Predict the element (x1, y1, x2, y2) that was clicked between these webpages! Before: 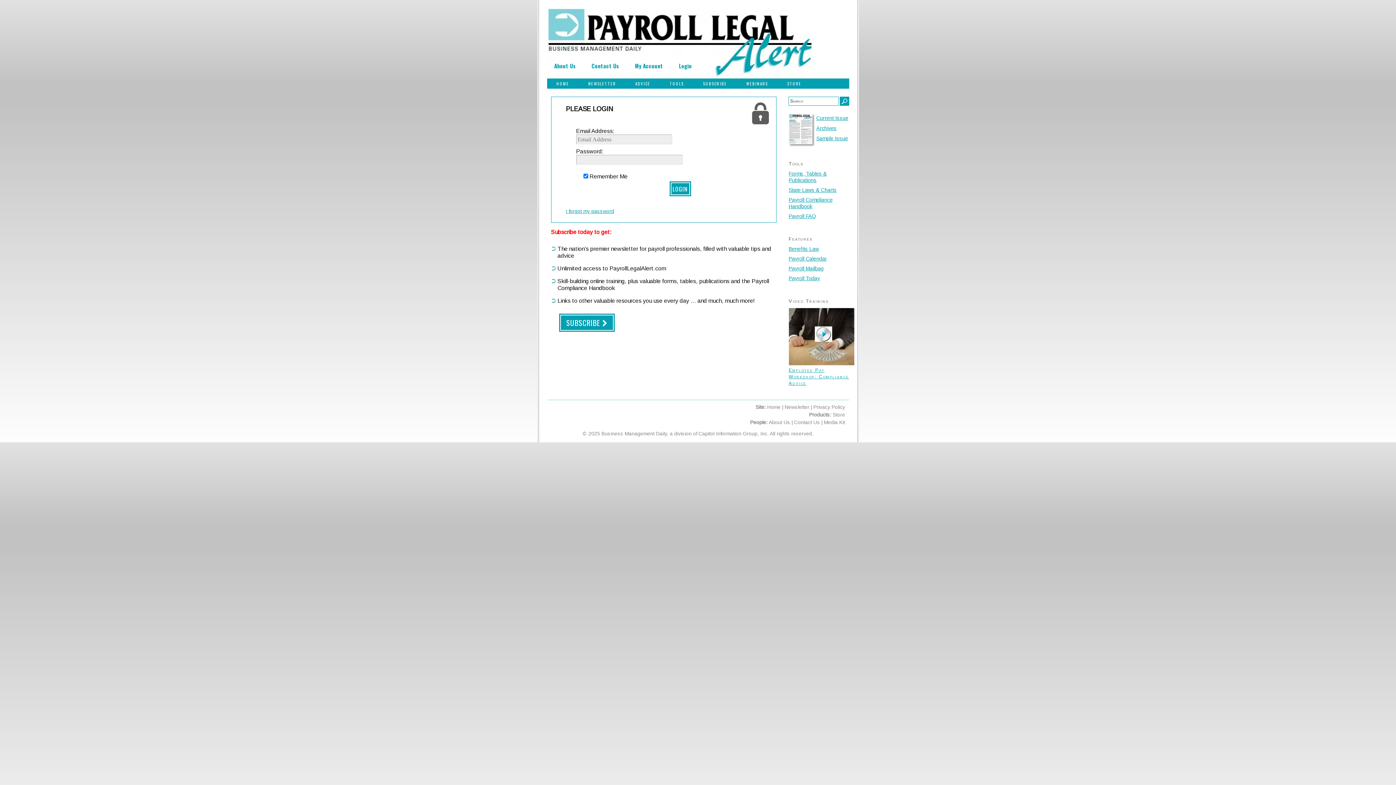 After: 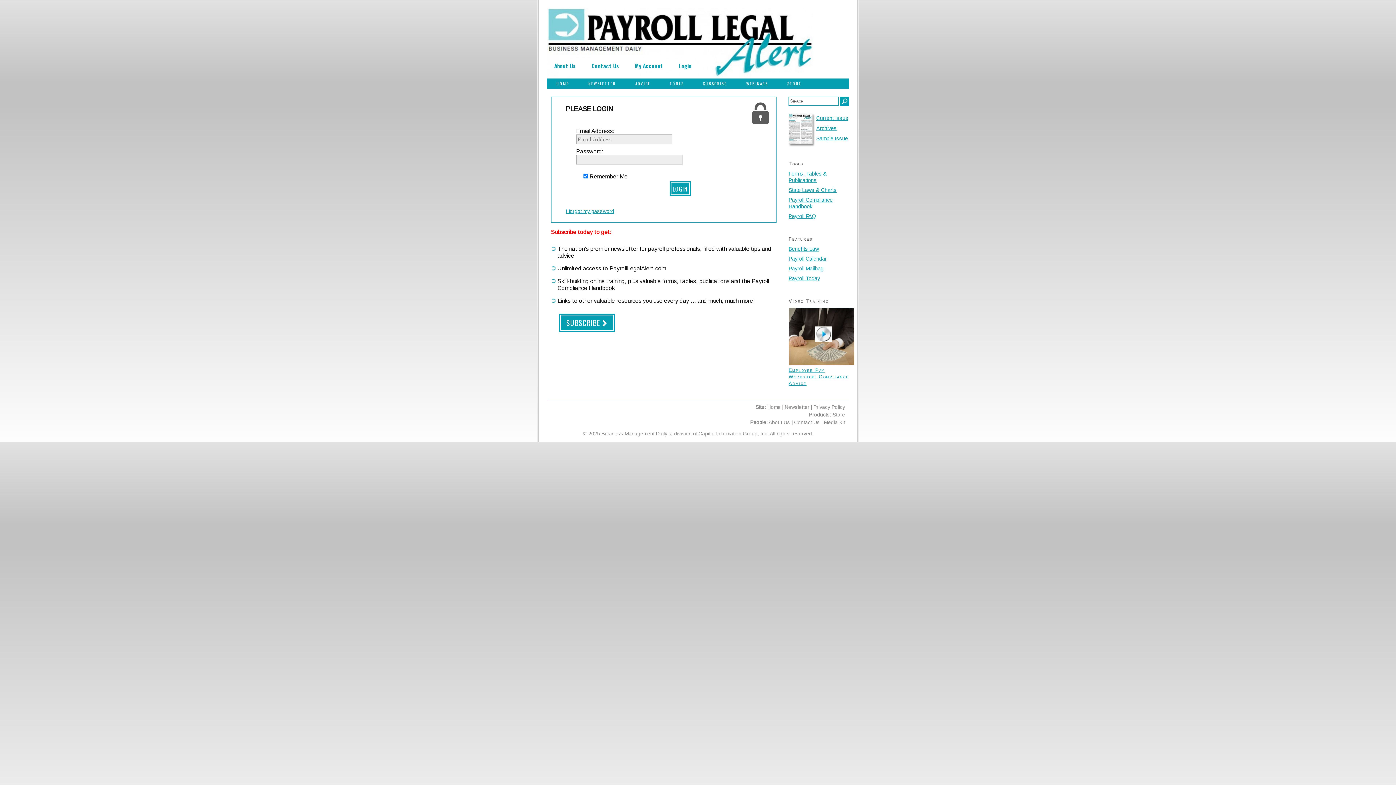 Action: bbox: (788, 361, 854, 366)